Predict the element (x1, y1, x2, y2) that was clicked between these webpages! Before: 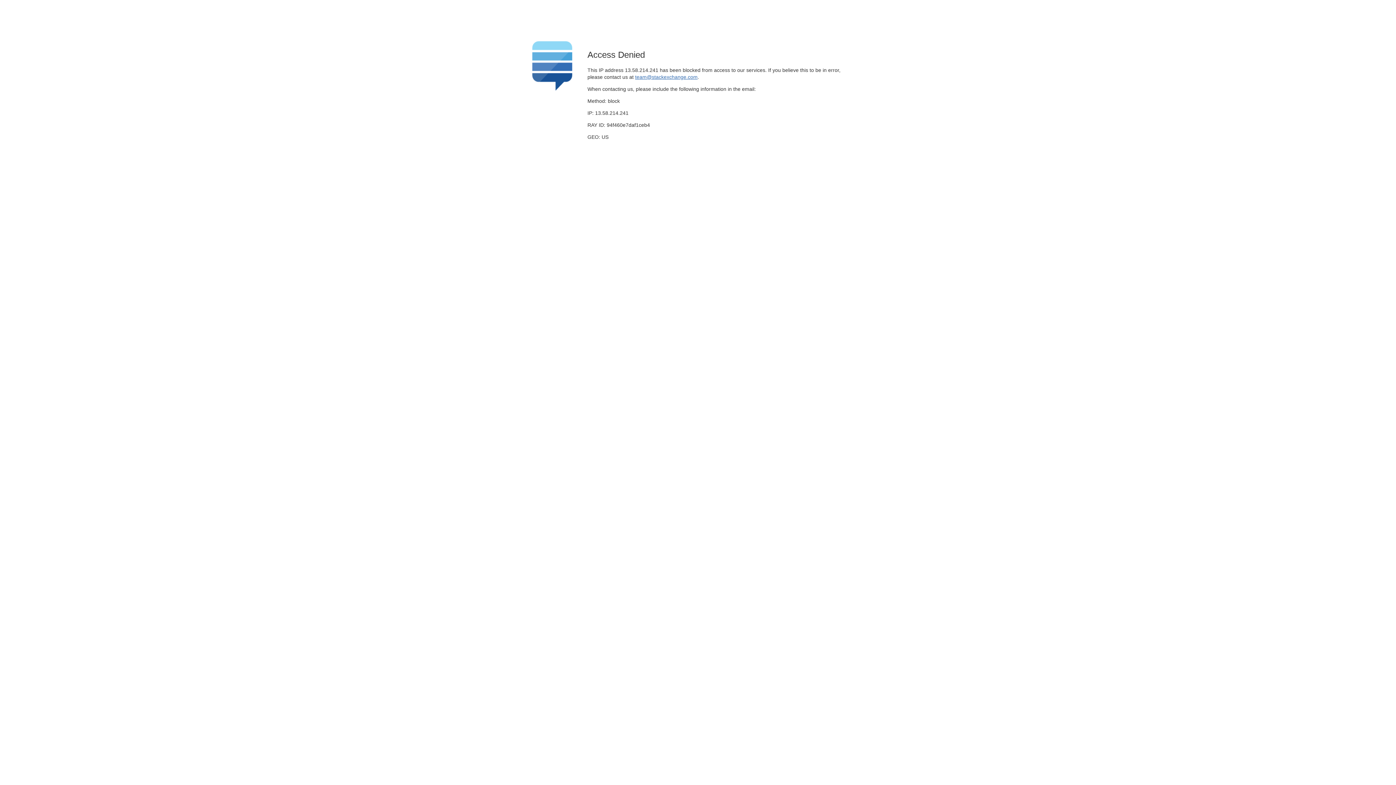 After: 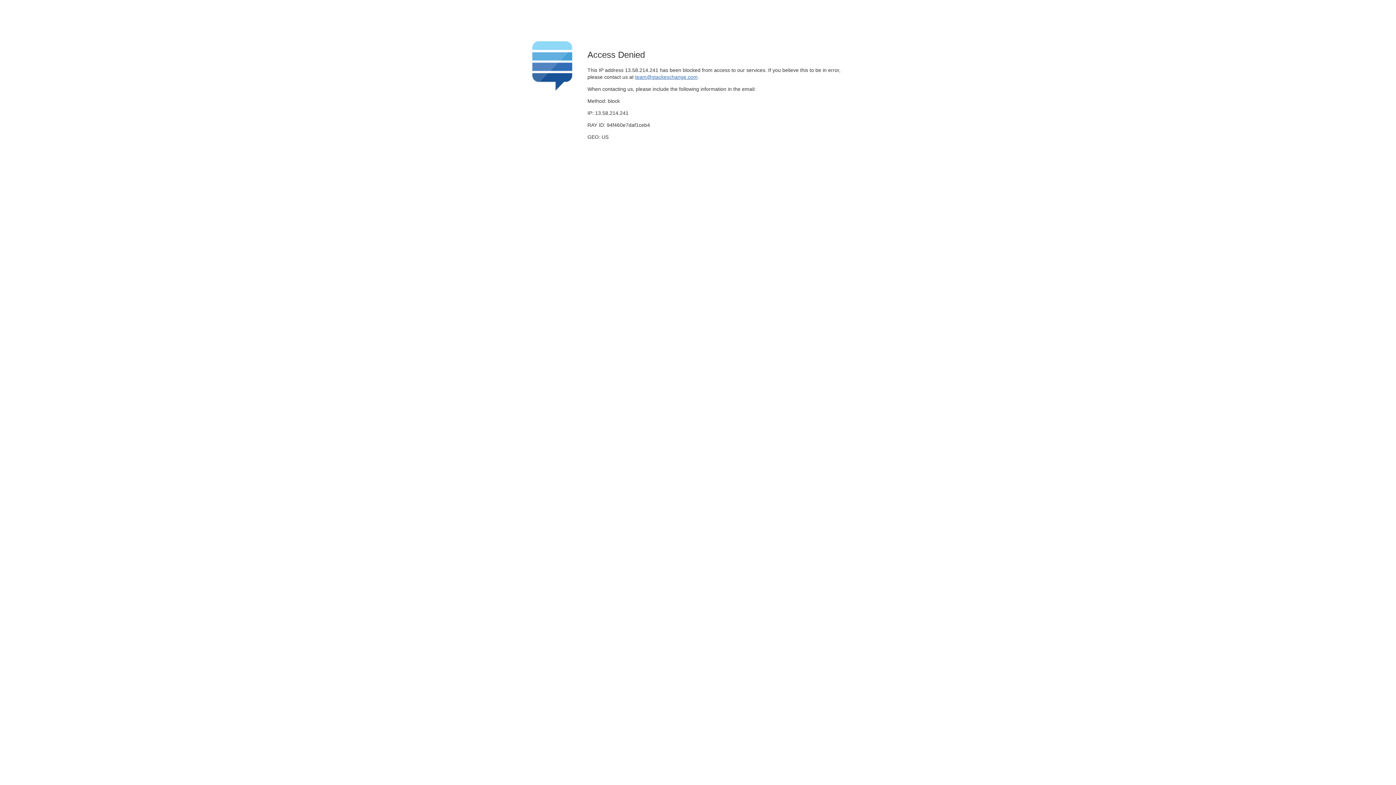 Action: bbox: (635, 74, 697, 79) label: team@stackexchange.com